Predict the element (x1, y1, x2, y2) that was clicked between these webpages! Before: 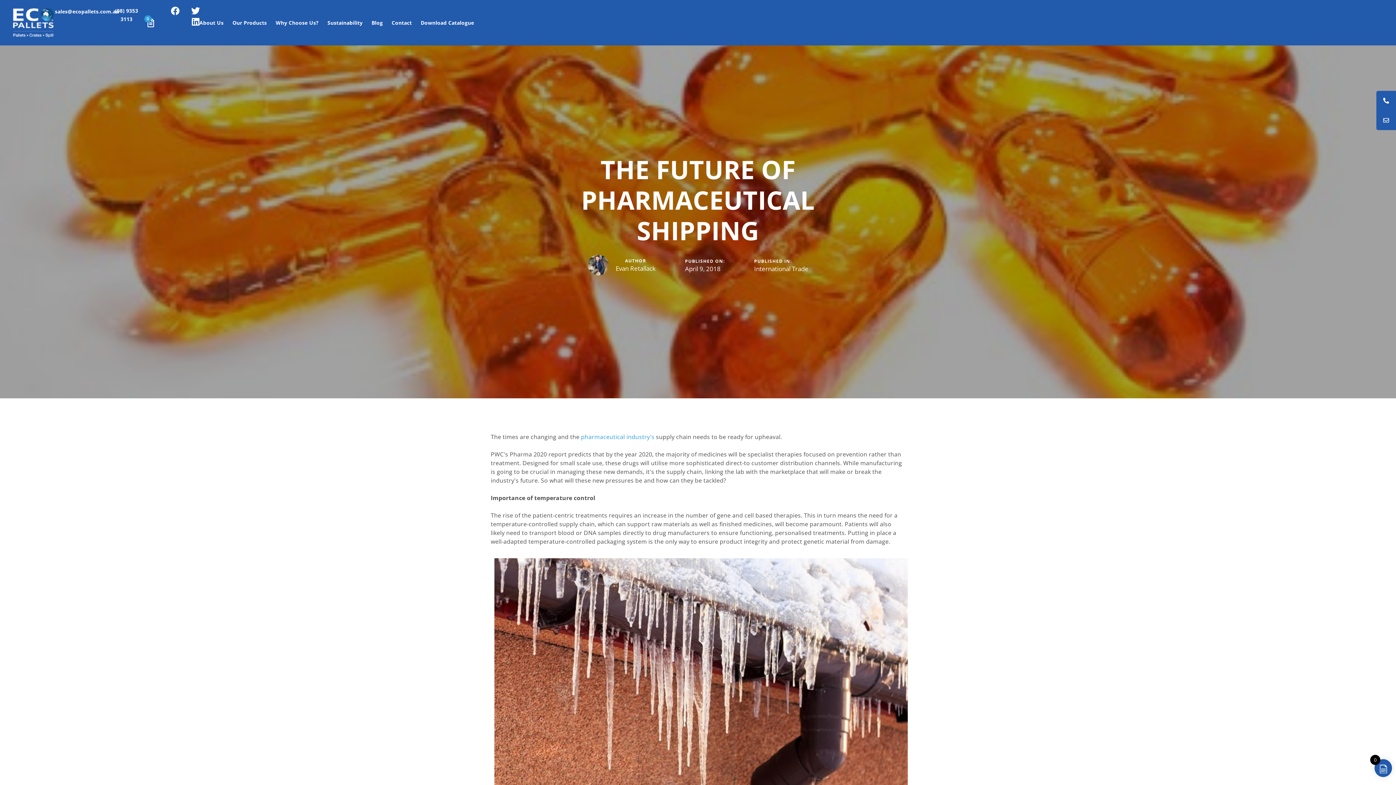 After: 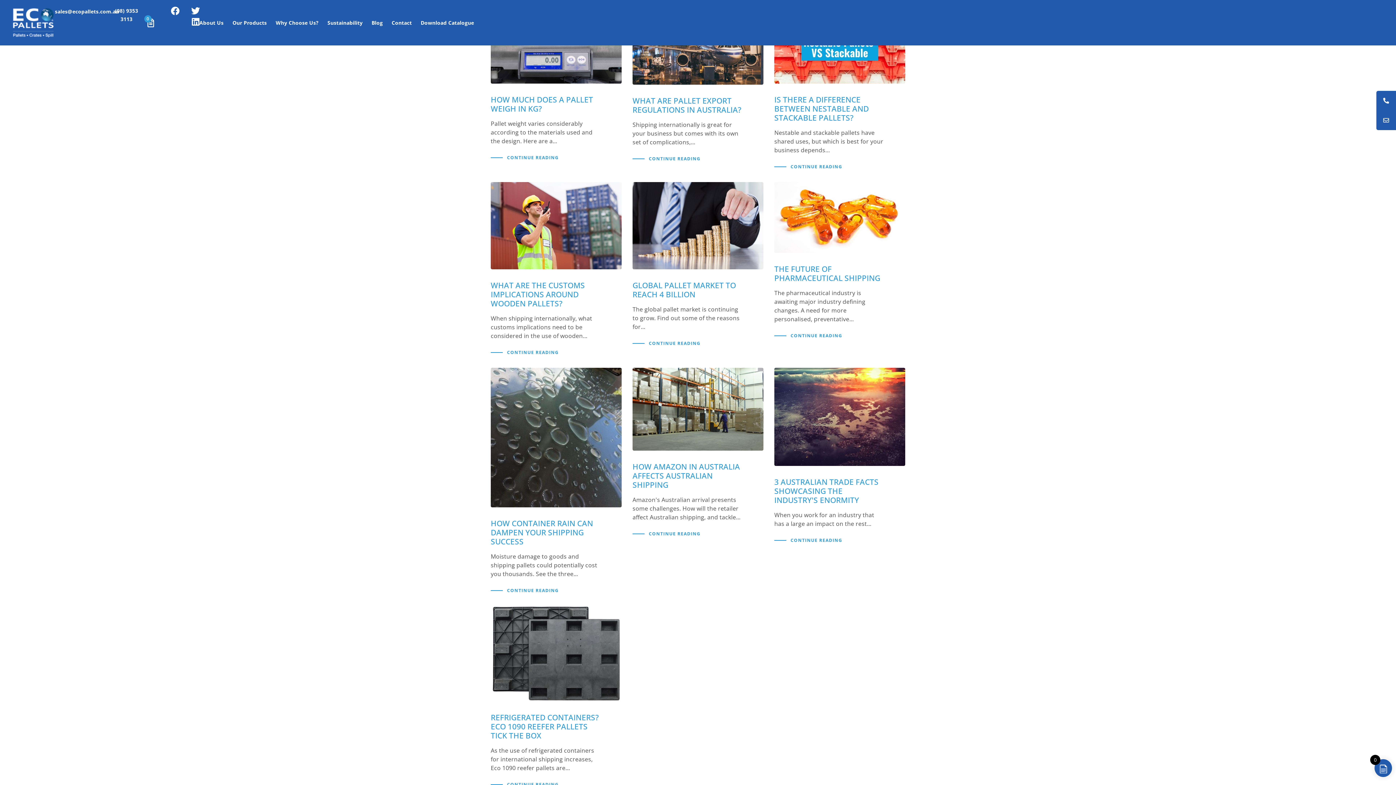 Action: label: International Trade bbox: (754, 265, 808, 272)